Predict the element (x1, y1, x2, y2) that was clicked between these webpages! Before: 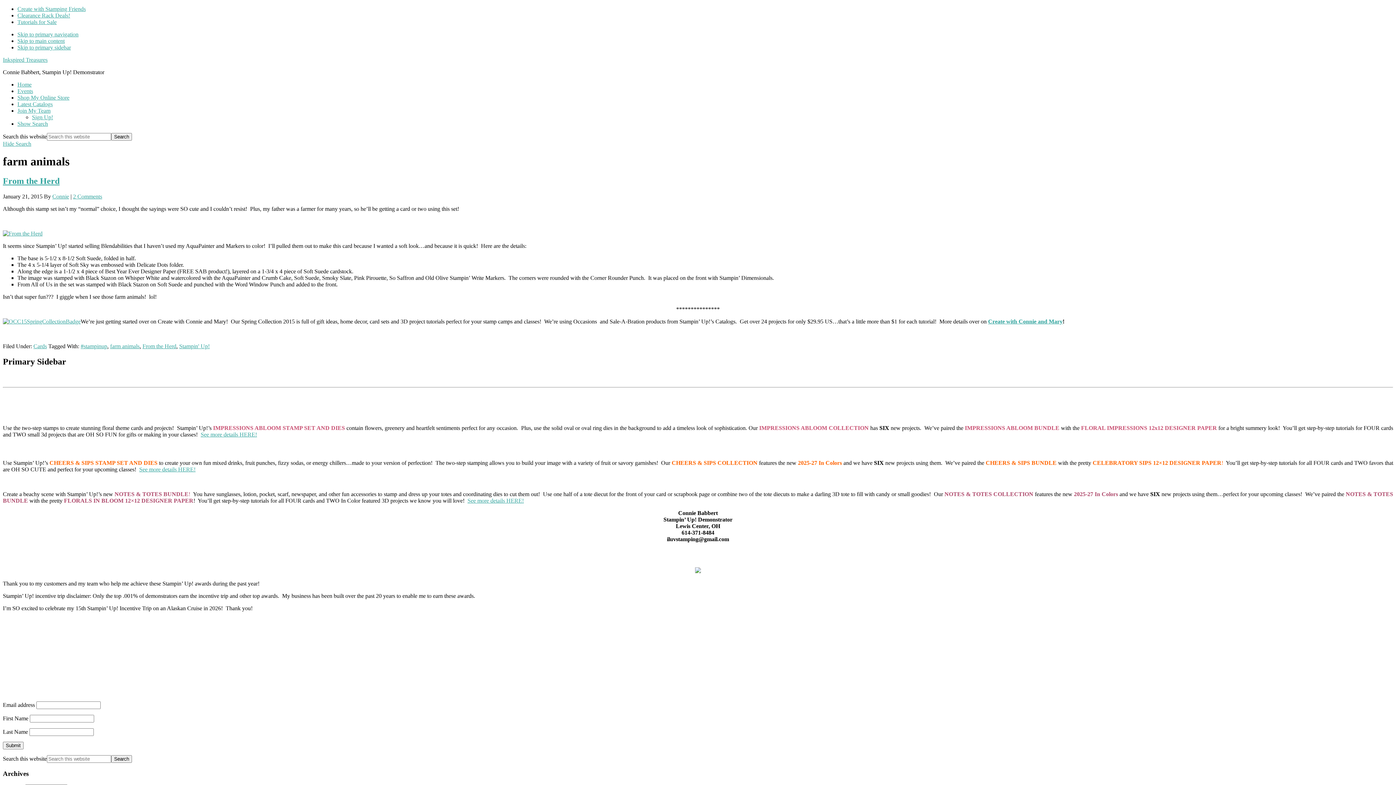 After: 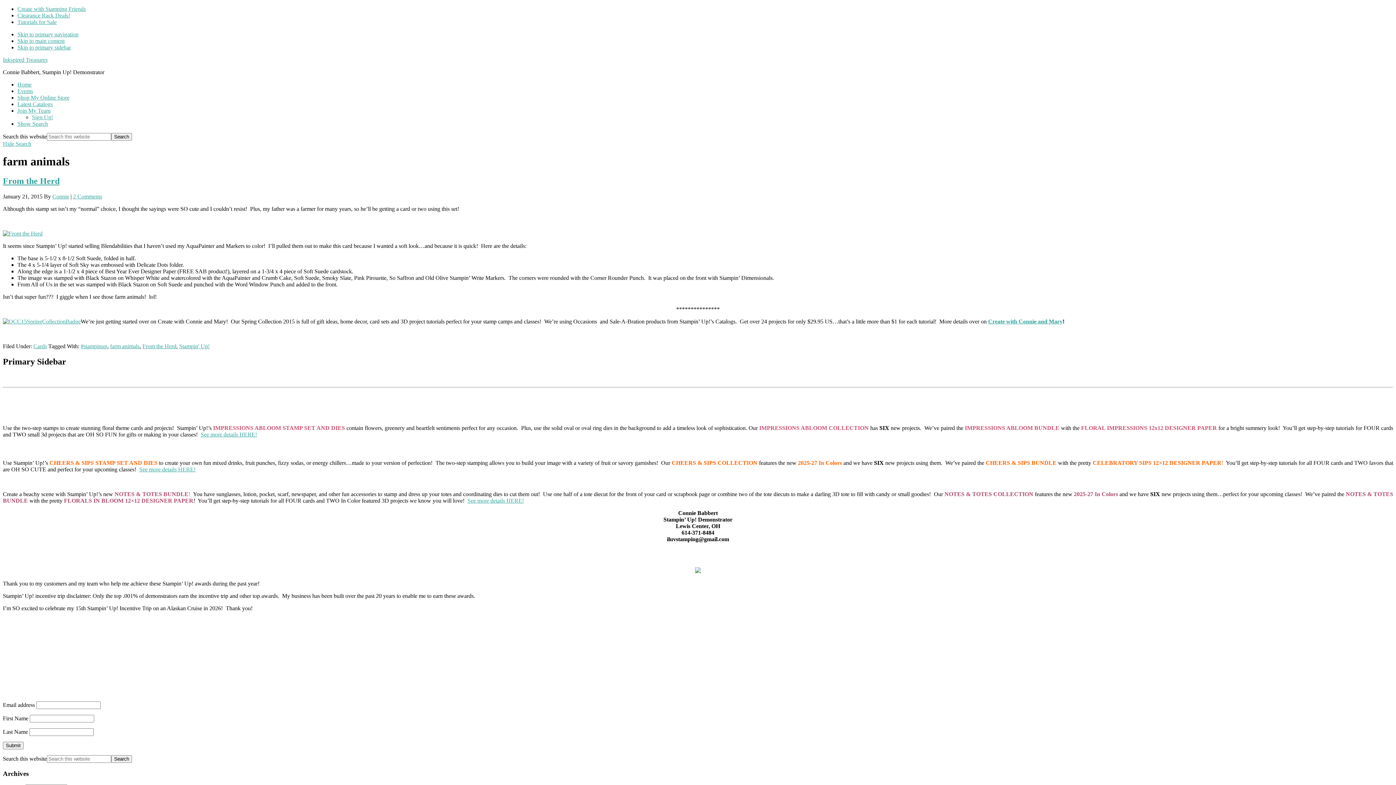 Action: bbox: (17, 18, 56, 25) label: Tutorials for Sale